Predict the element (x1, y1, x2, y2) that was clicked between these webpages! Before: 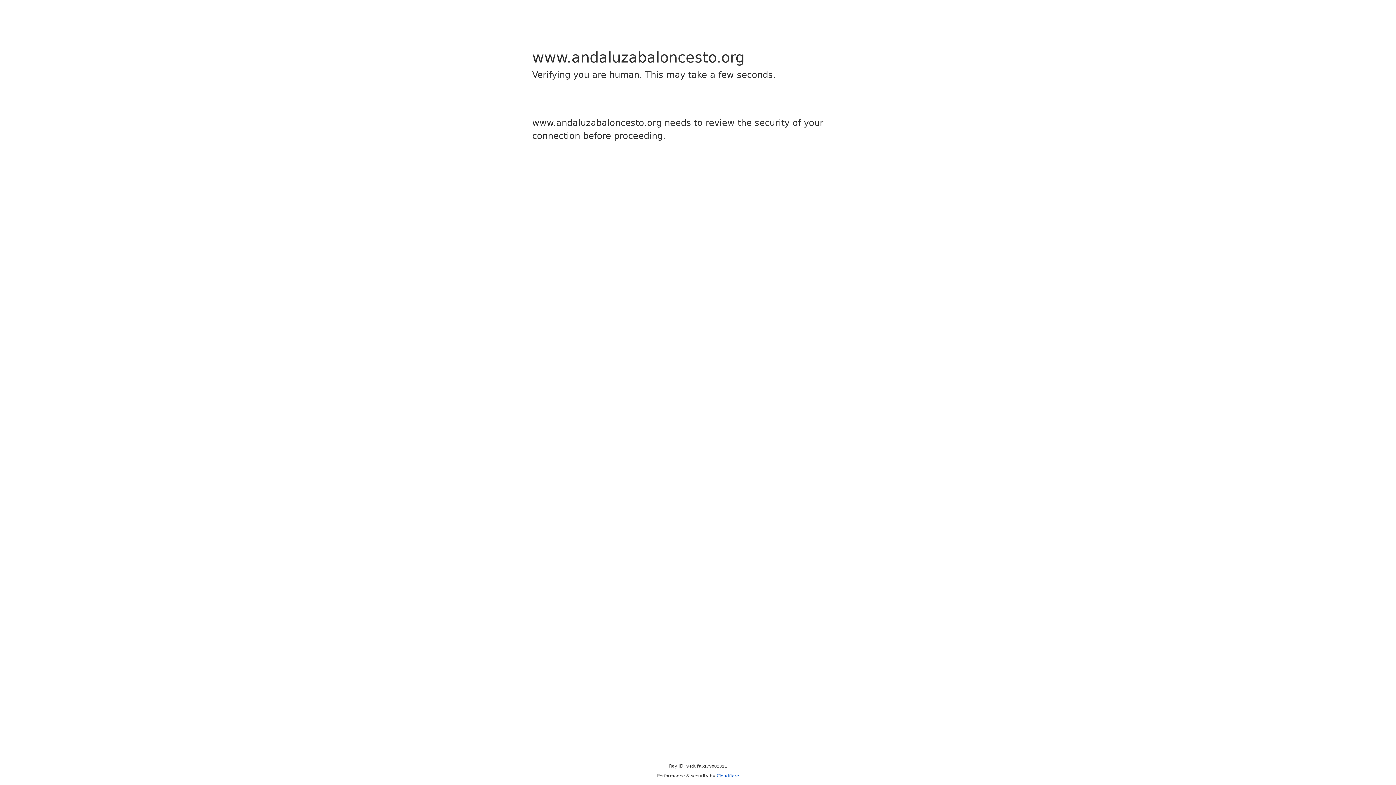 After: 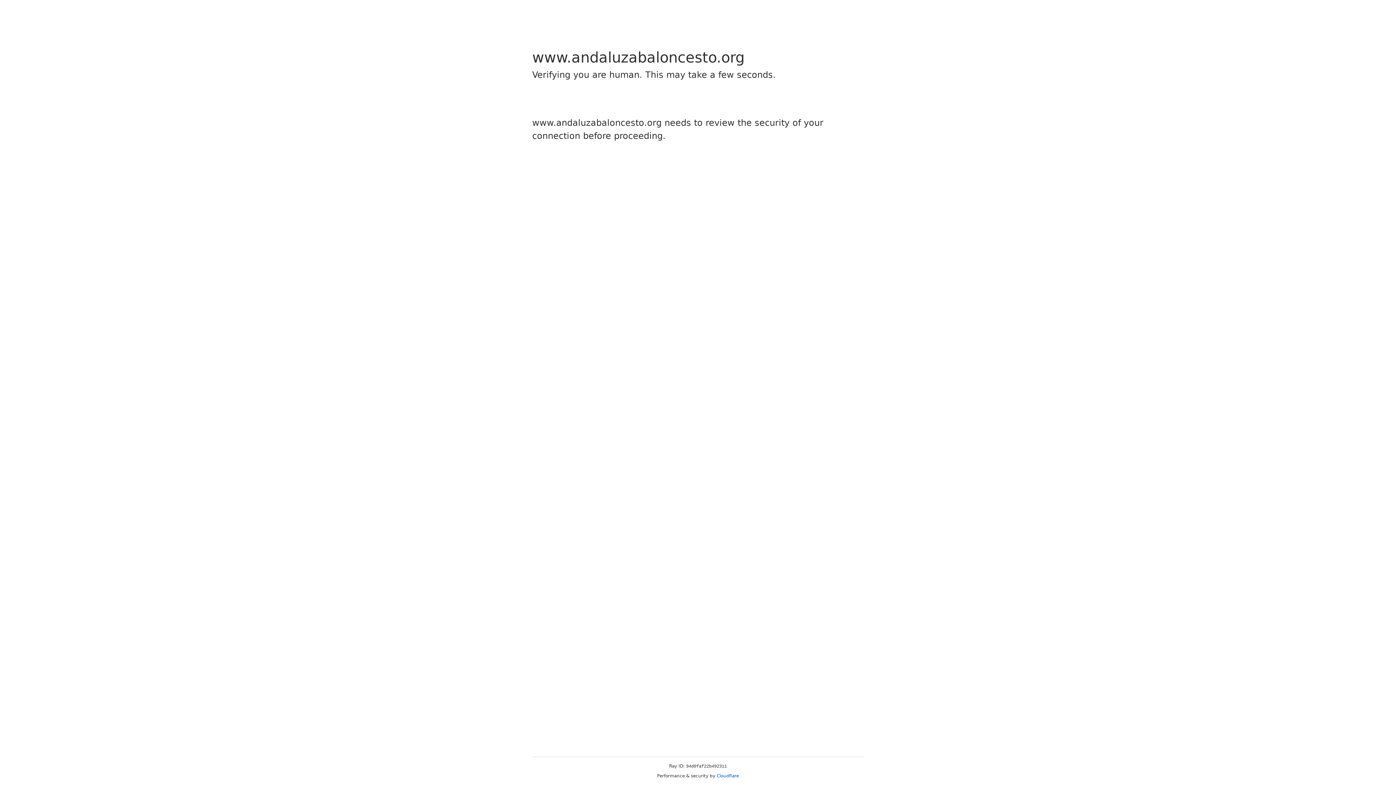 Action: label: Cloudflare bbox: (716, 773, 739, 778)